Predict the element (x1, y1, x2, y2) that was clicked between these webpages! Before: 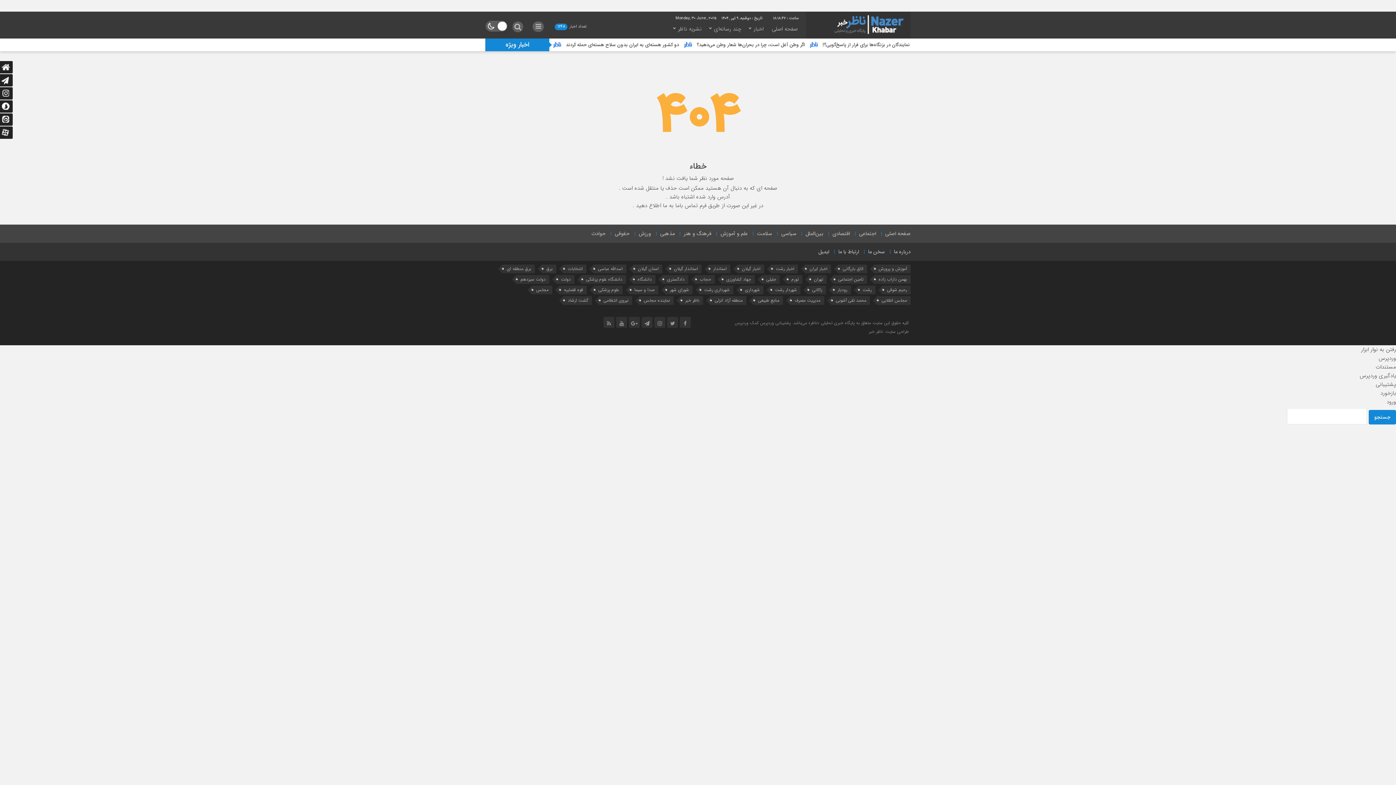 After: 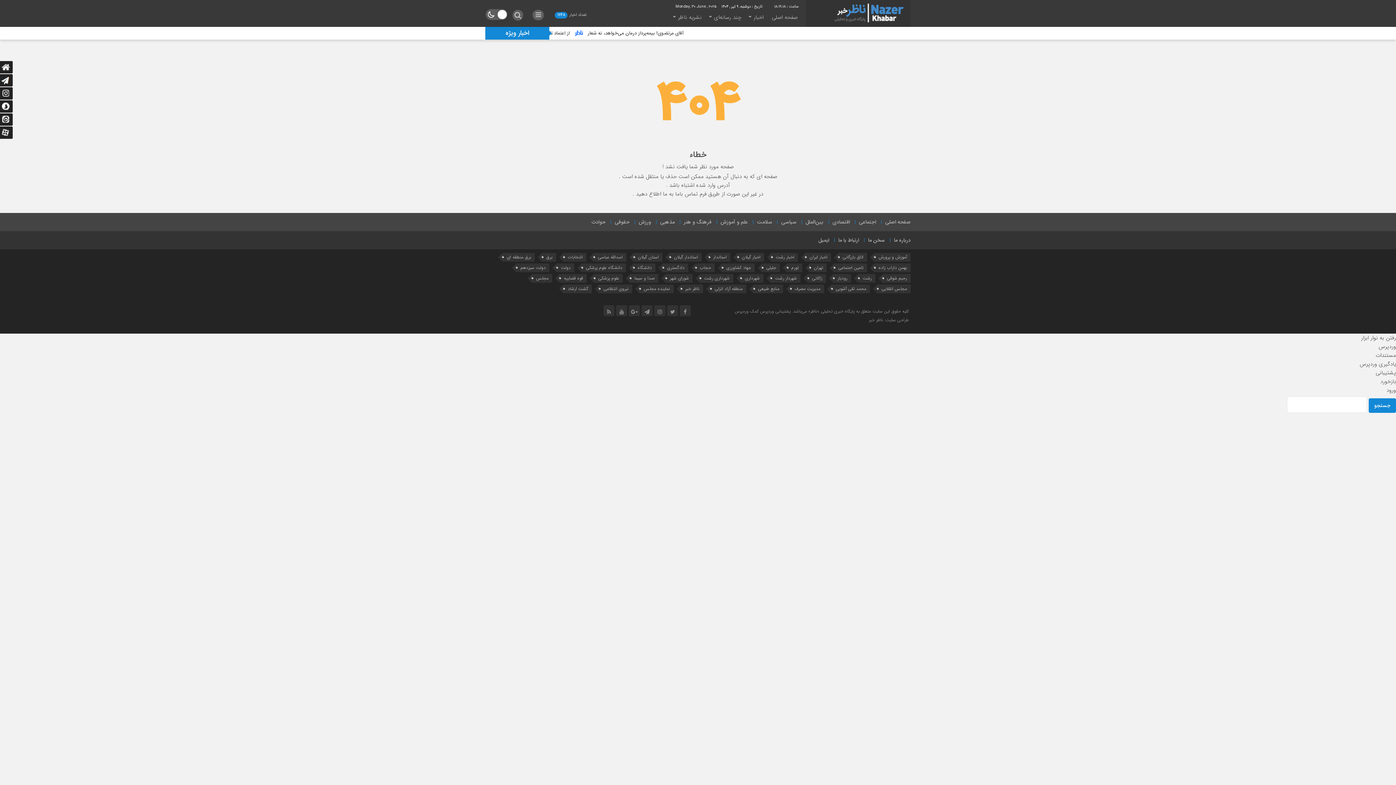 Action: bbox: (838, 242, 859, 261) label: ارتباط با ما